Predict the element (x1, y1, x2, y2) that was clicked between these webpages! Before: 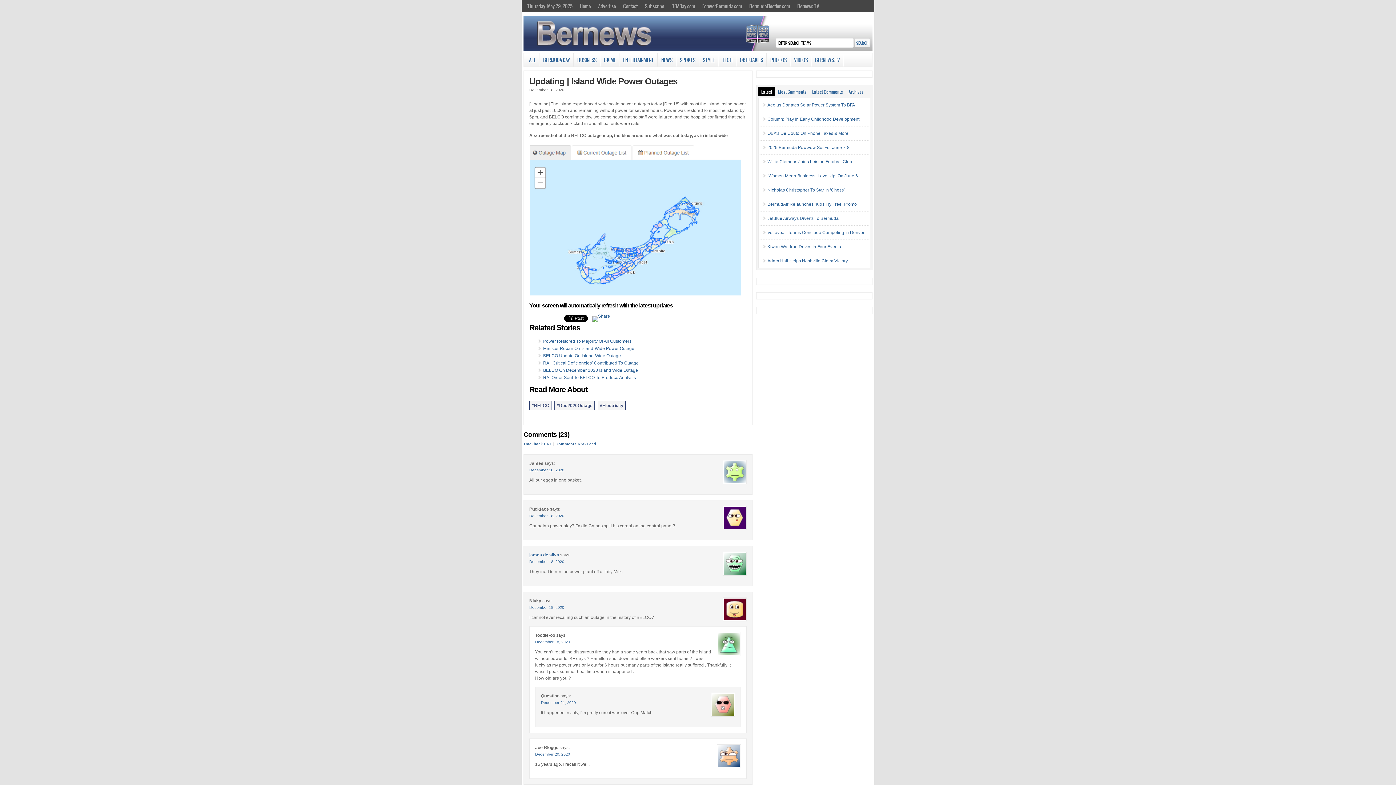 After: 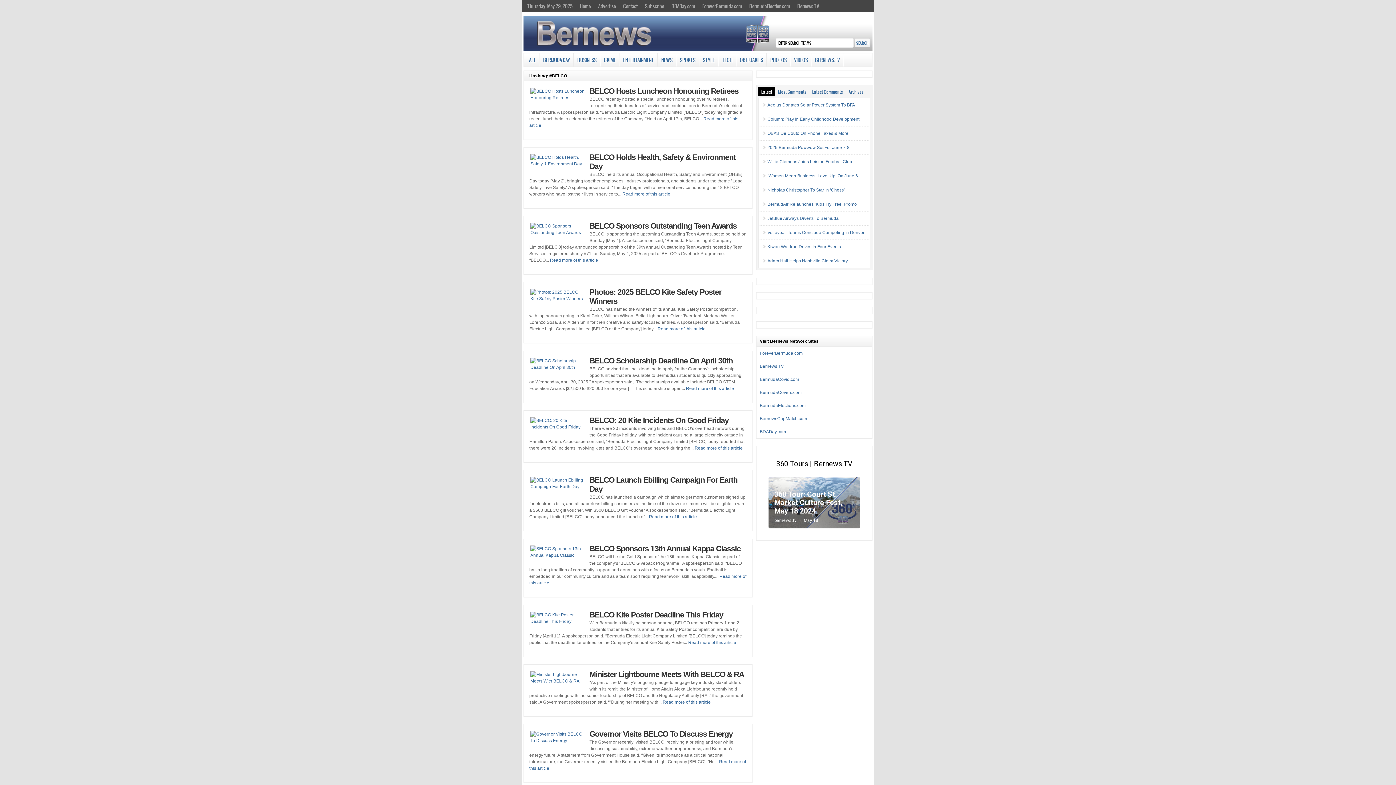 Action: bbox: (529, 401, 551, 410) label: #BELCO